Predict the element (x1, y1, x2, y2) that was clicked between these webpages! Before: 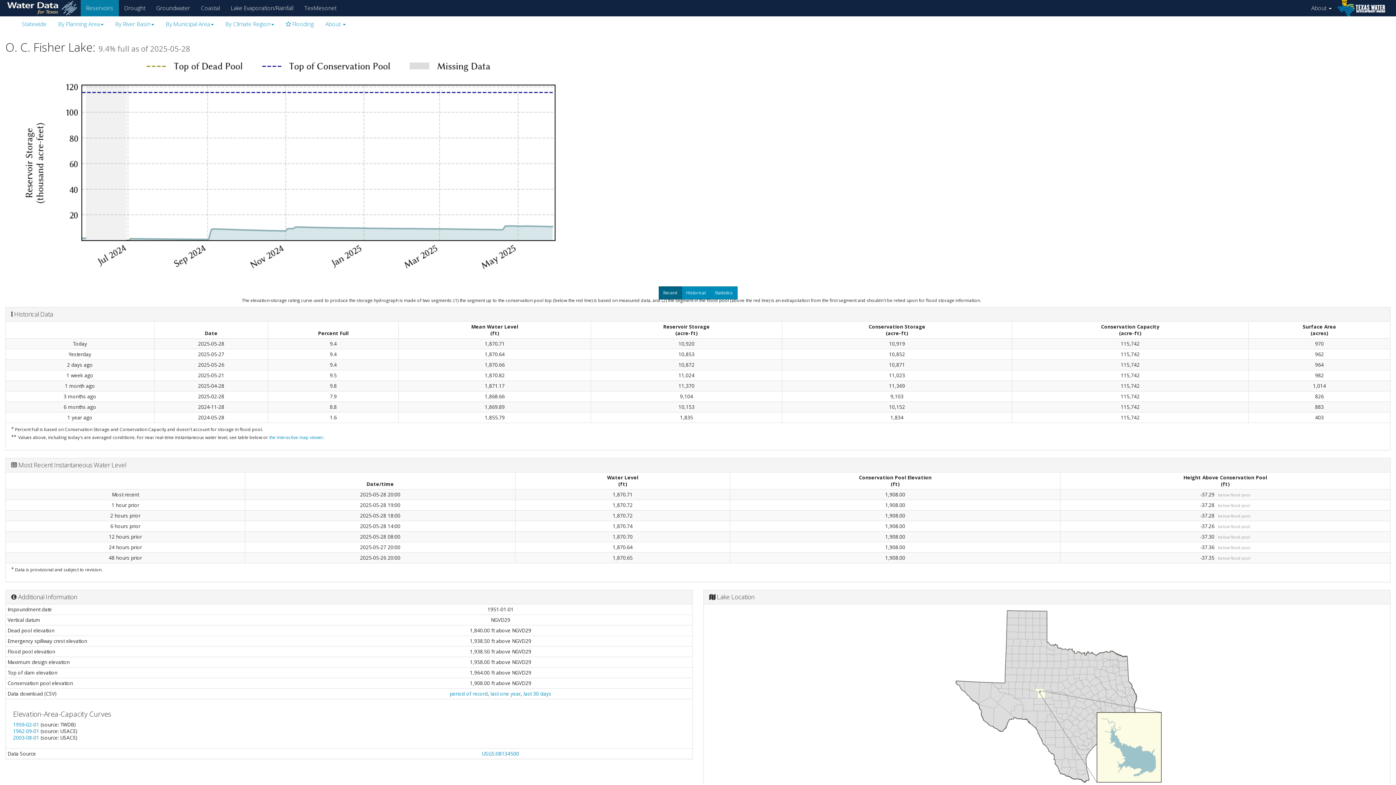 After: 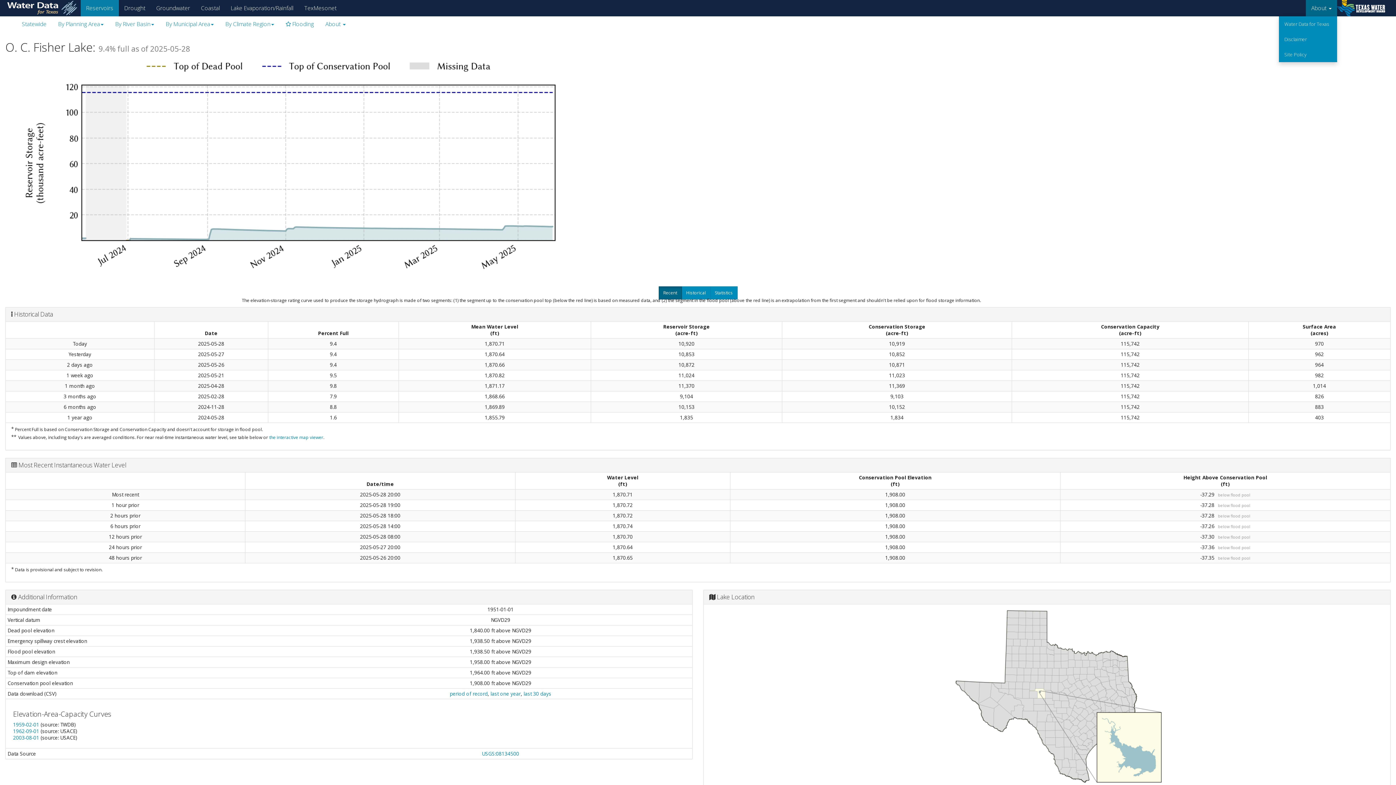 Action: bbox: (1306, 0, 1337, 16) label: About 